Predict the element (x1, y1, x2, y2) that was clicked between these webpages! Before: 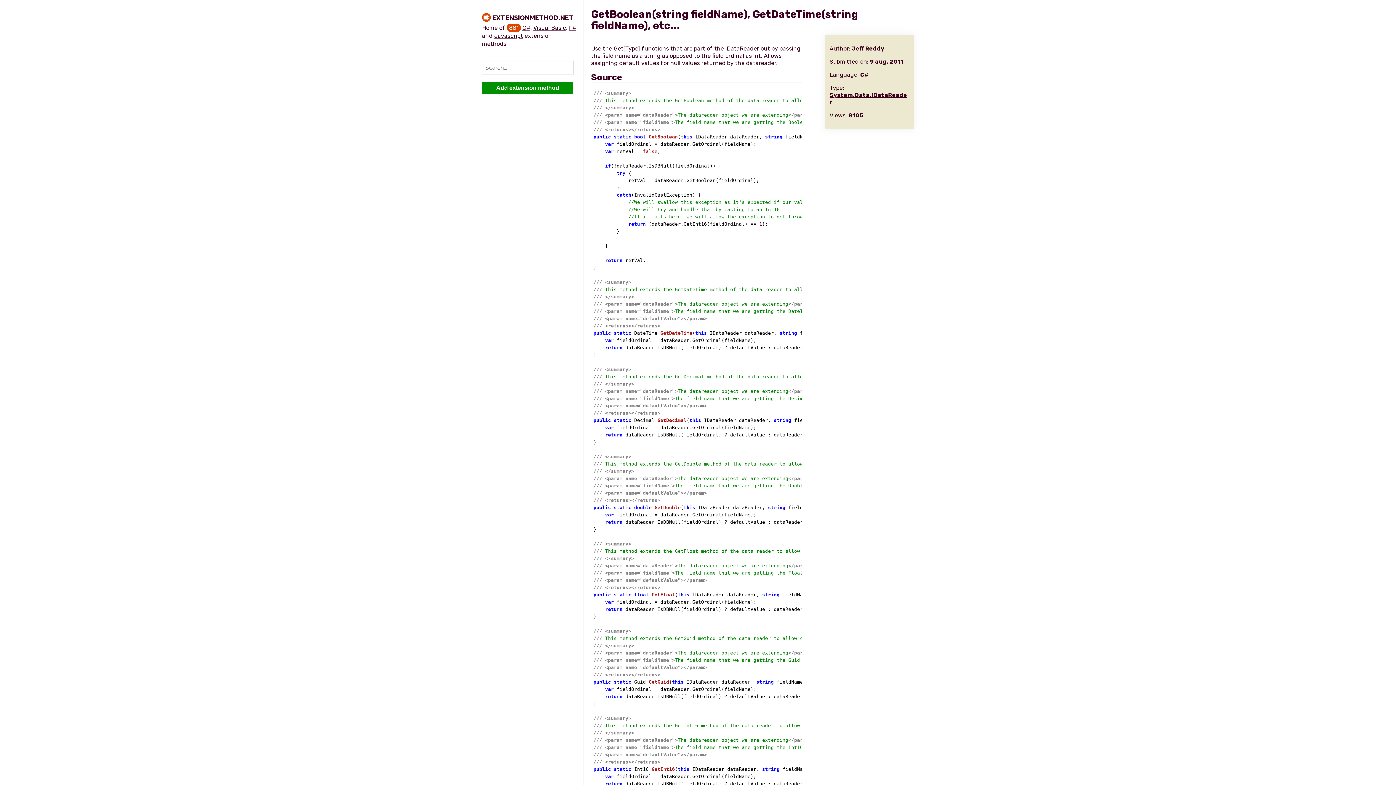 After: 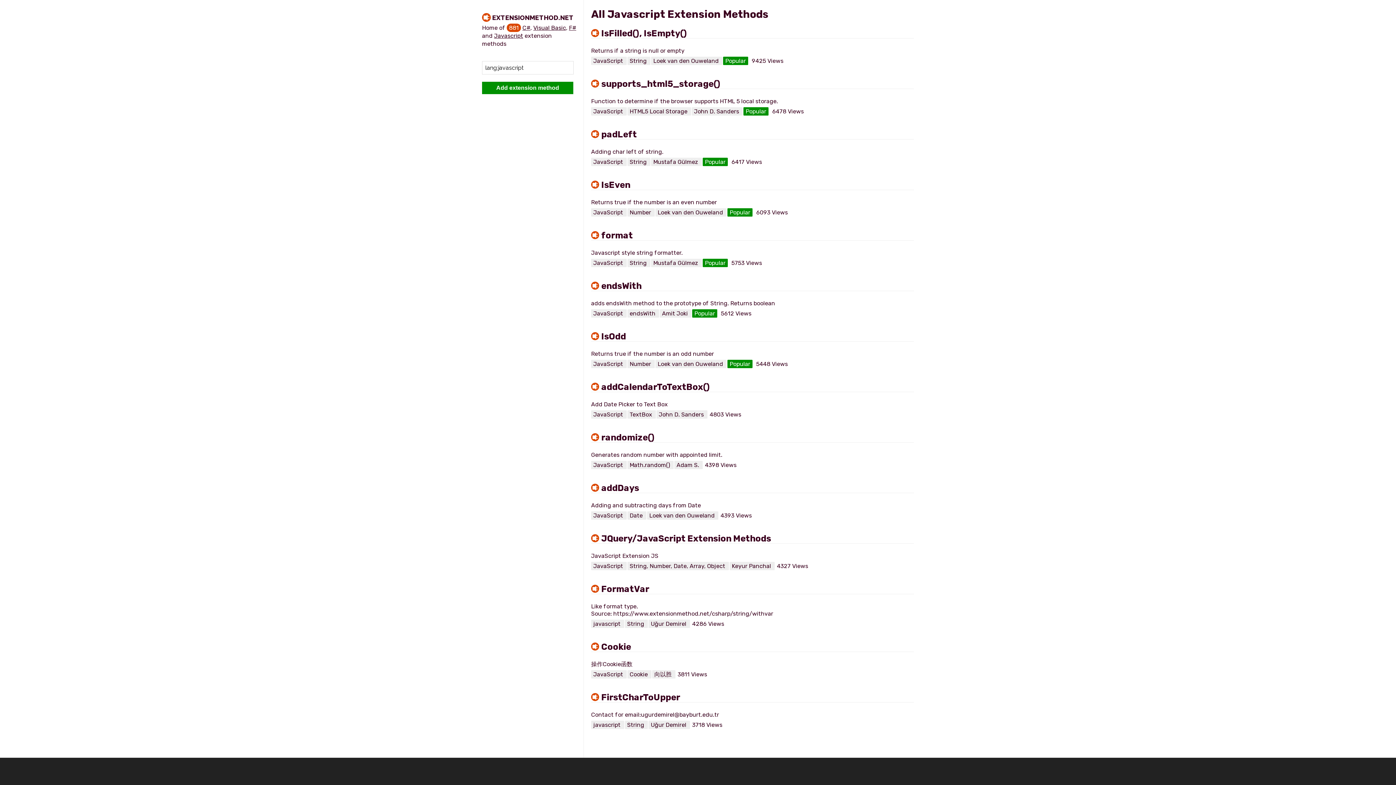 Action: bbox: (494, 32, 523, 39) label: Javascript